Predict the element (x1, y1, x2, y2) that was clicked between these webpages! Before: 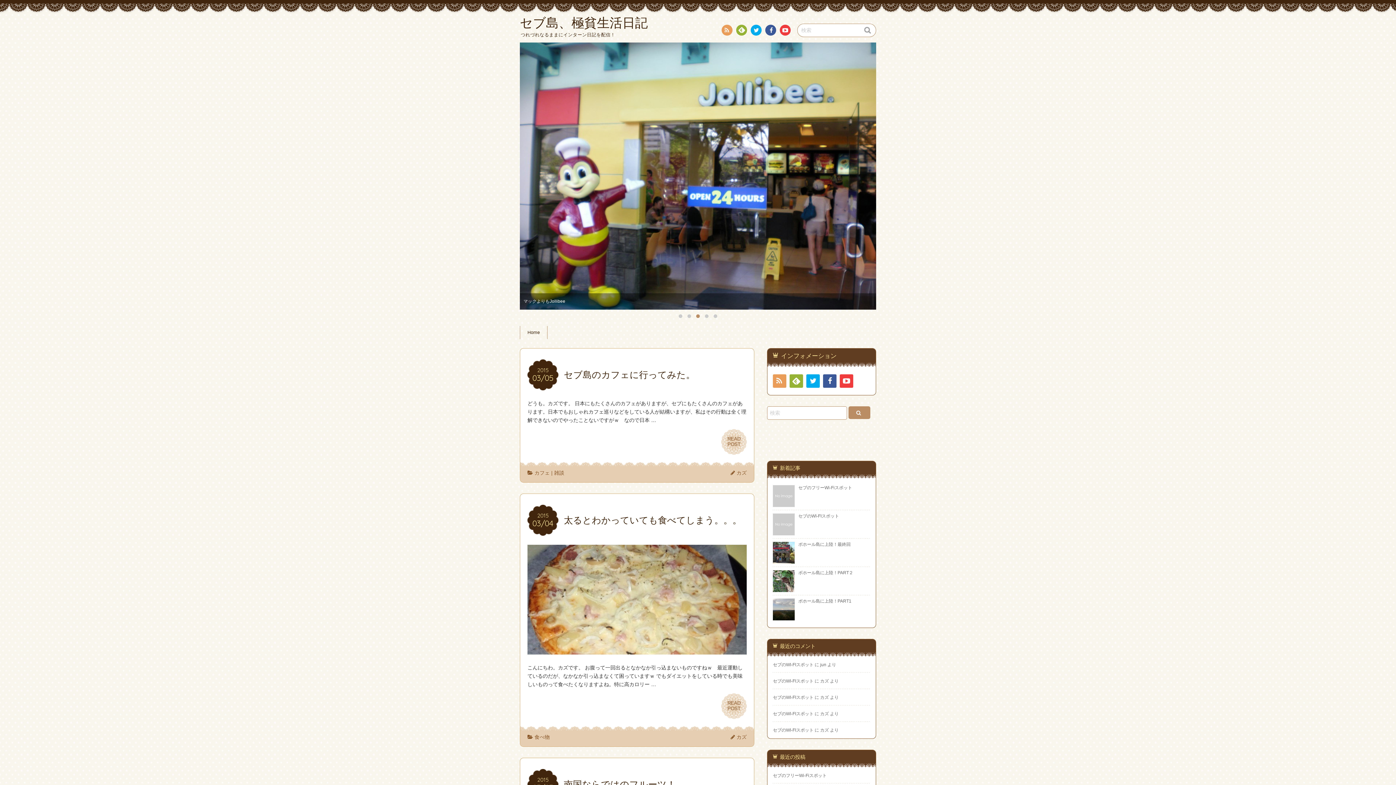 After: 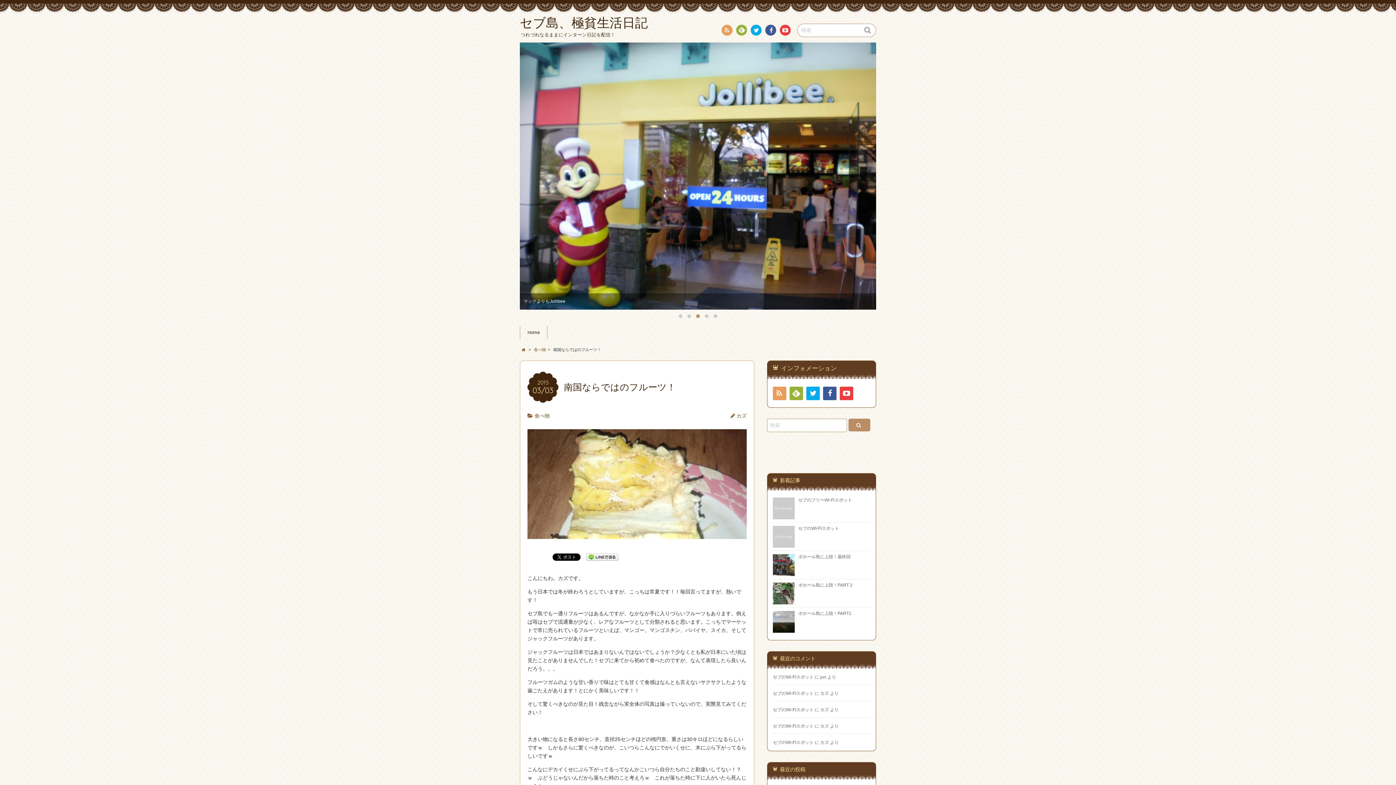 Action: bbox: (527, 769, 558, 800) label: 2015
03/03
2015
03/03
2015
03/03